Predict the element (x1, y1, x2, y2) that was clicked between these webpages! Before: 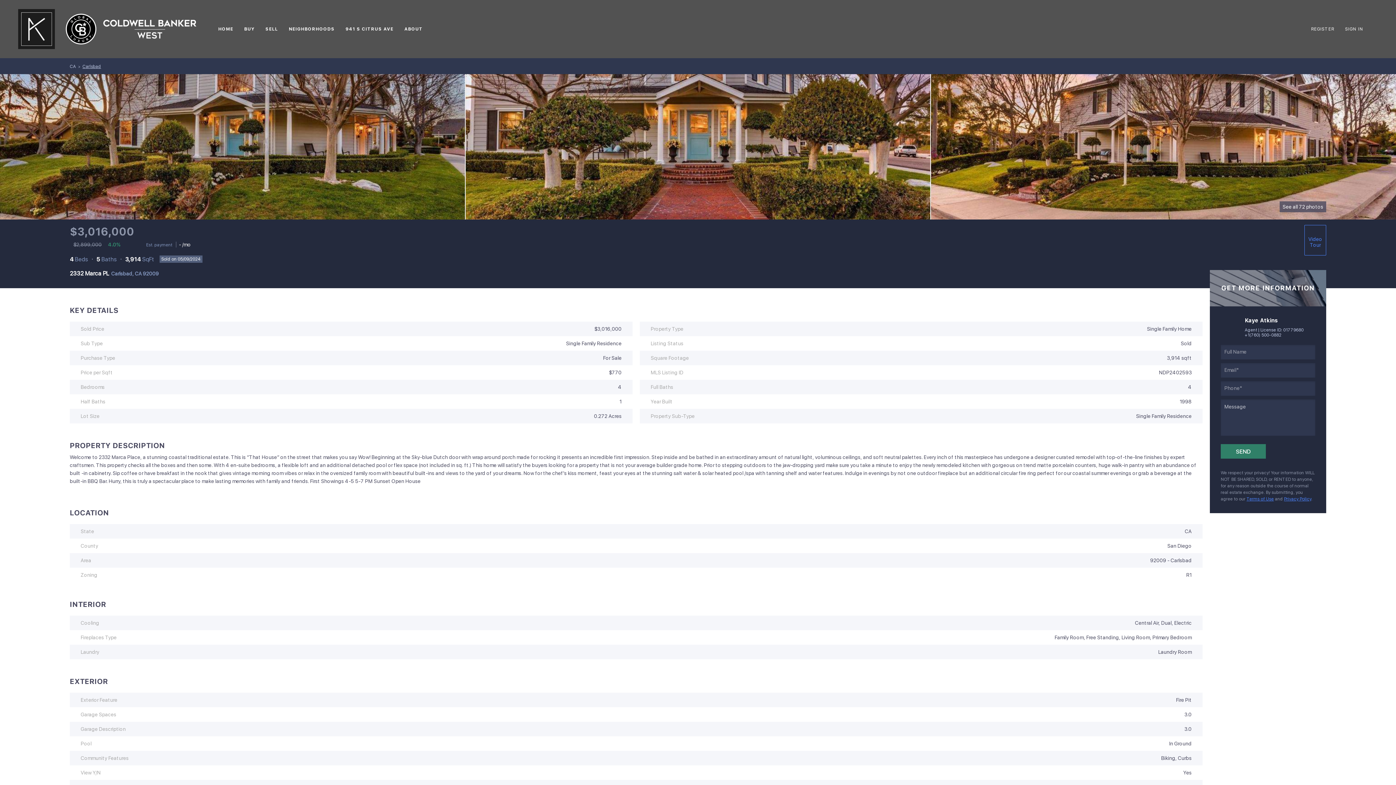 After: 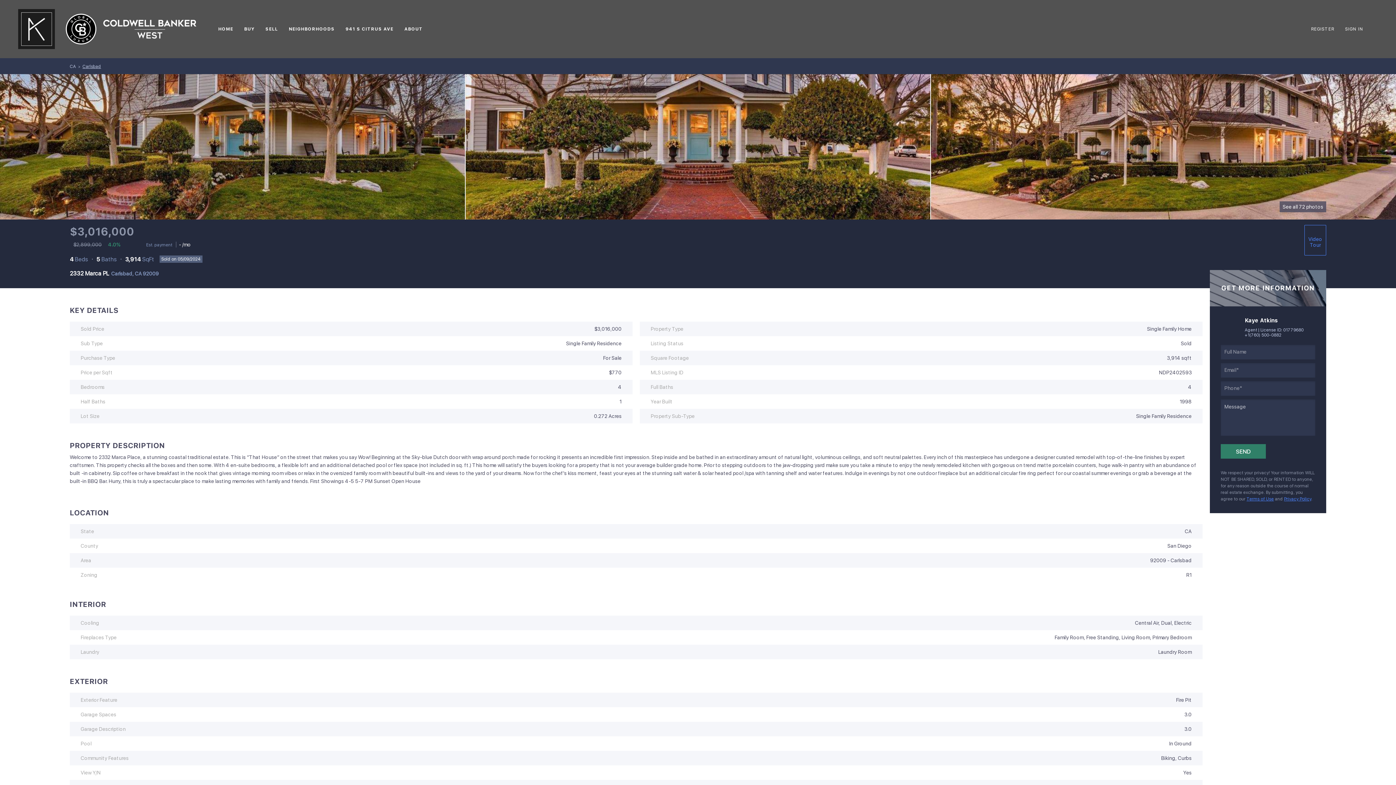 Action: label: Terms of Use bbox: (1246, 496, 1274, 501)